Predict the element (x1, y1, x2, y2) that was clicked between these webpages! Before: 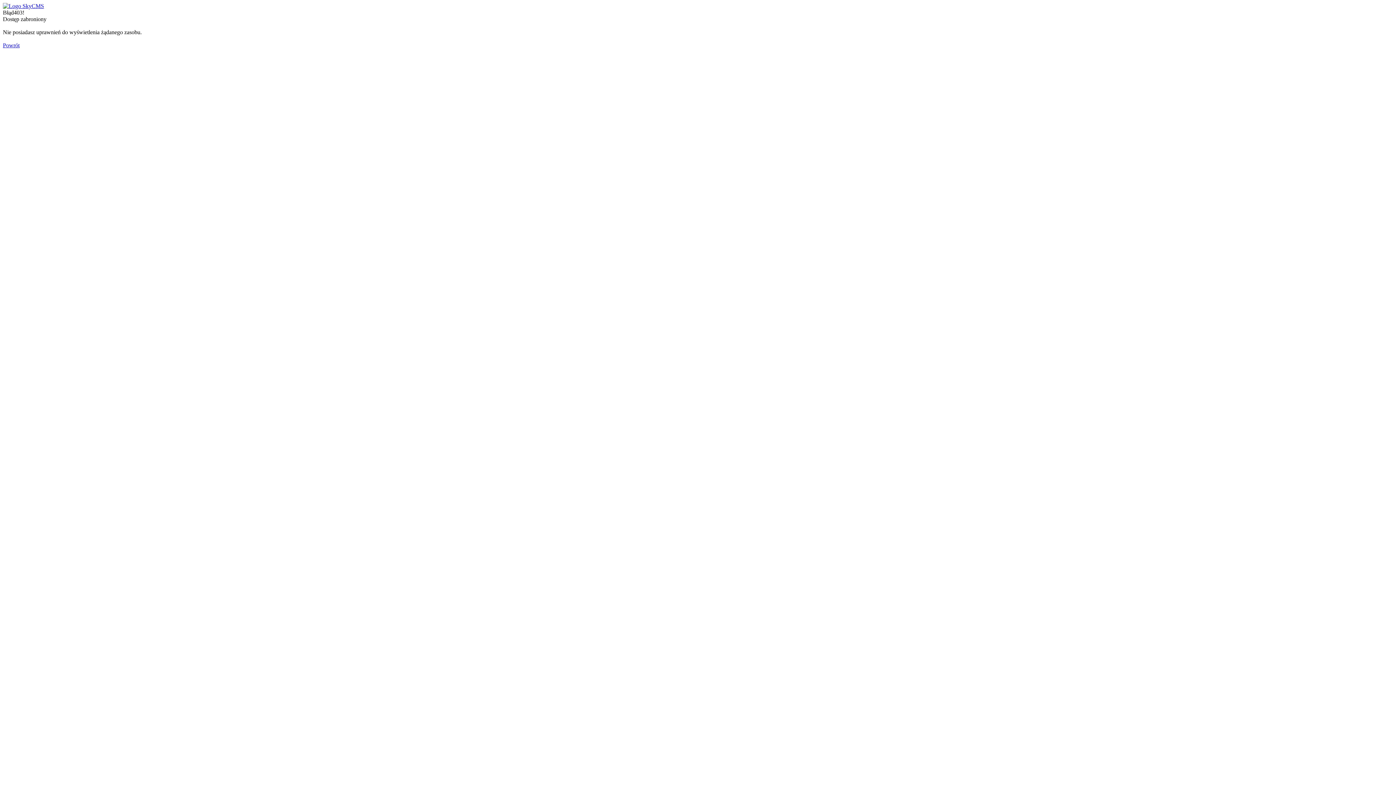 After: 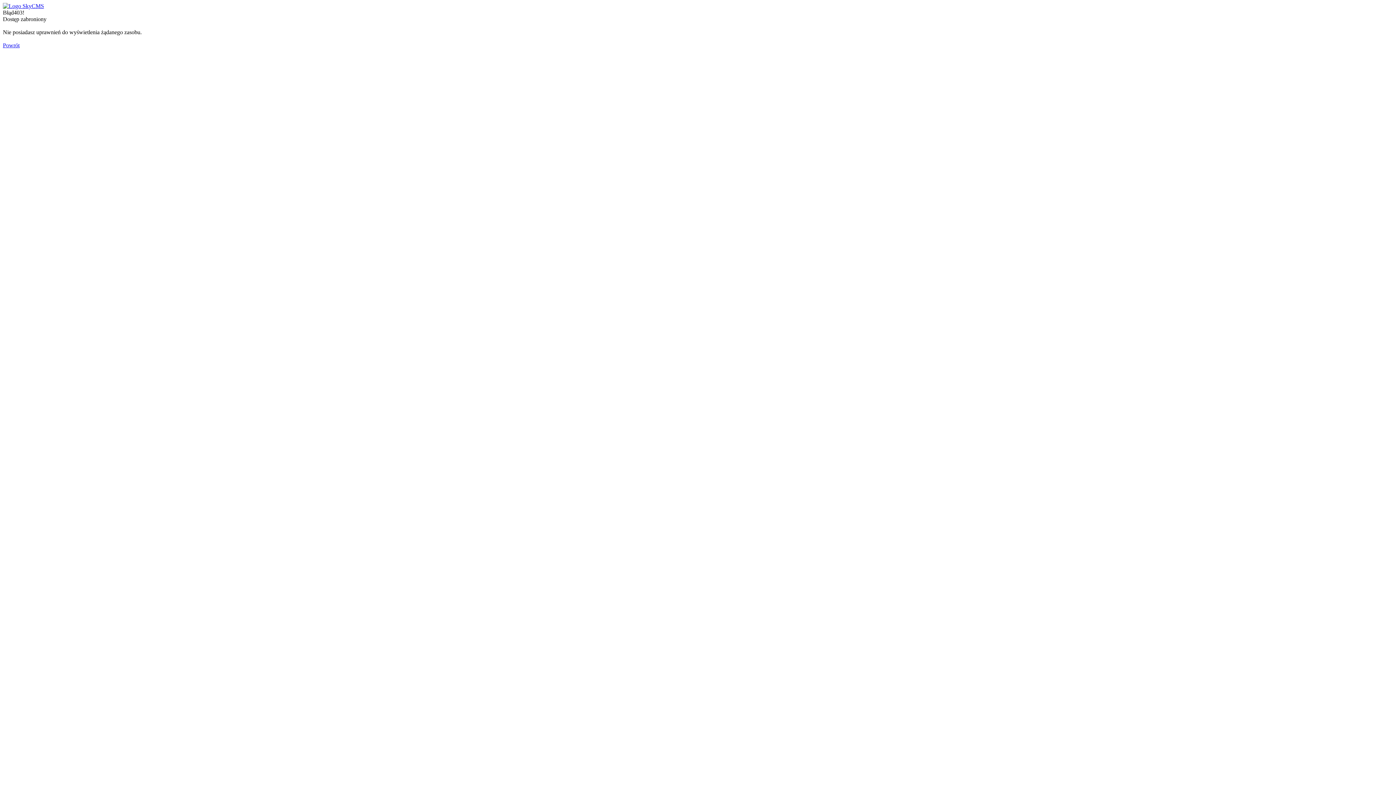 Action: bbox: (2, 42, 19, 48) label: Powrót